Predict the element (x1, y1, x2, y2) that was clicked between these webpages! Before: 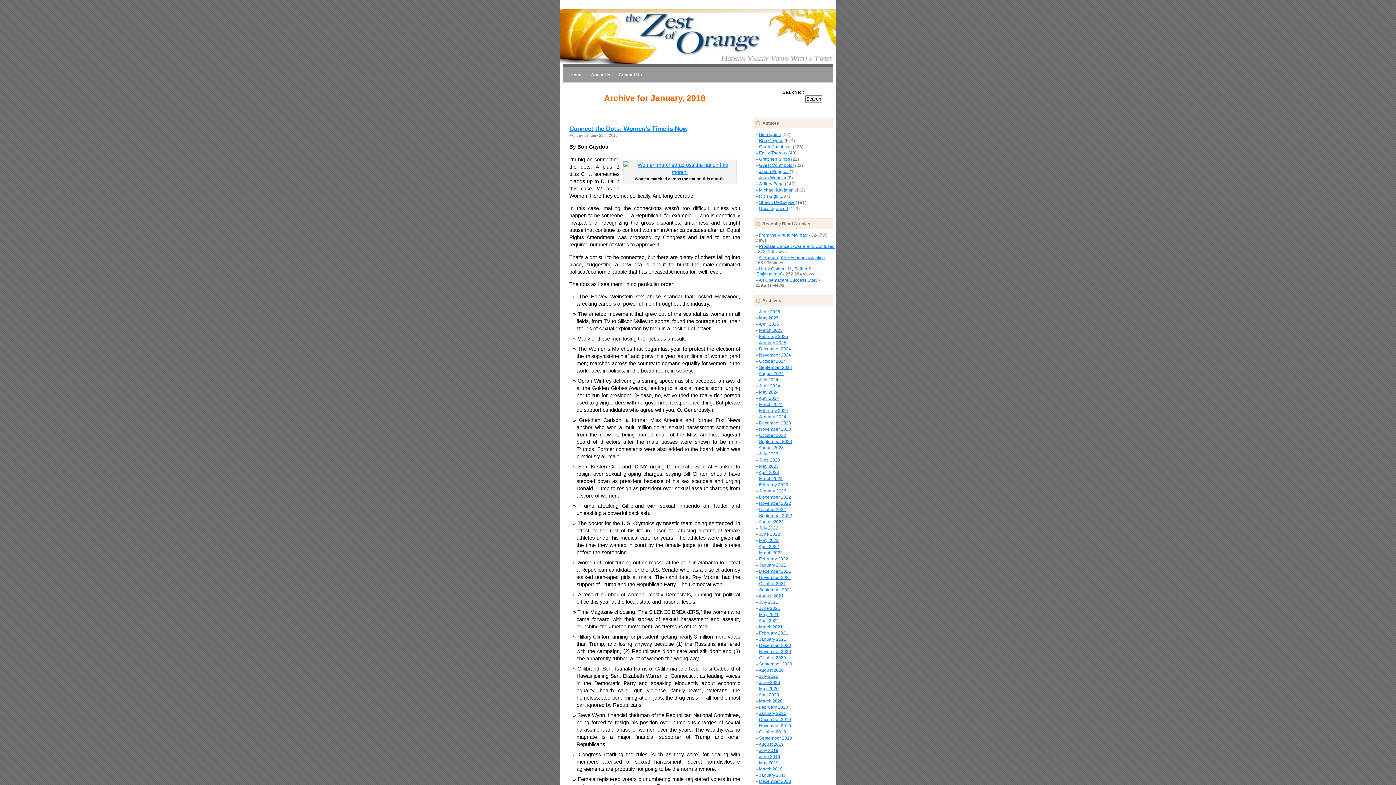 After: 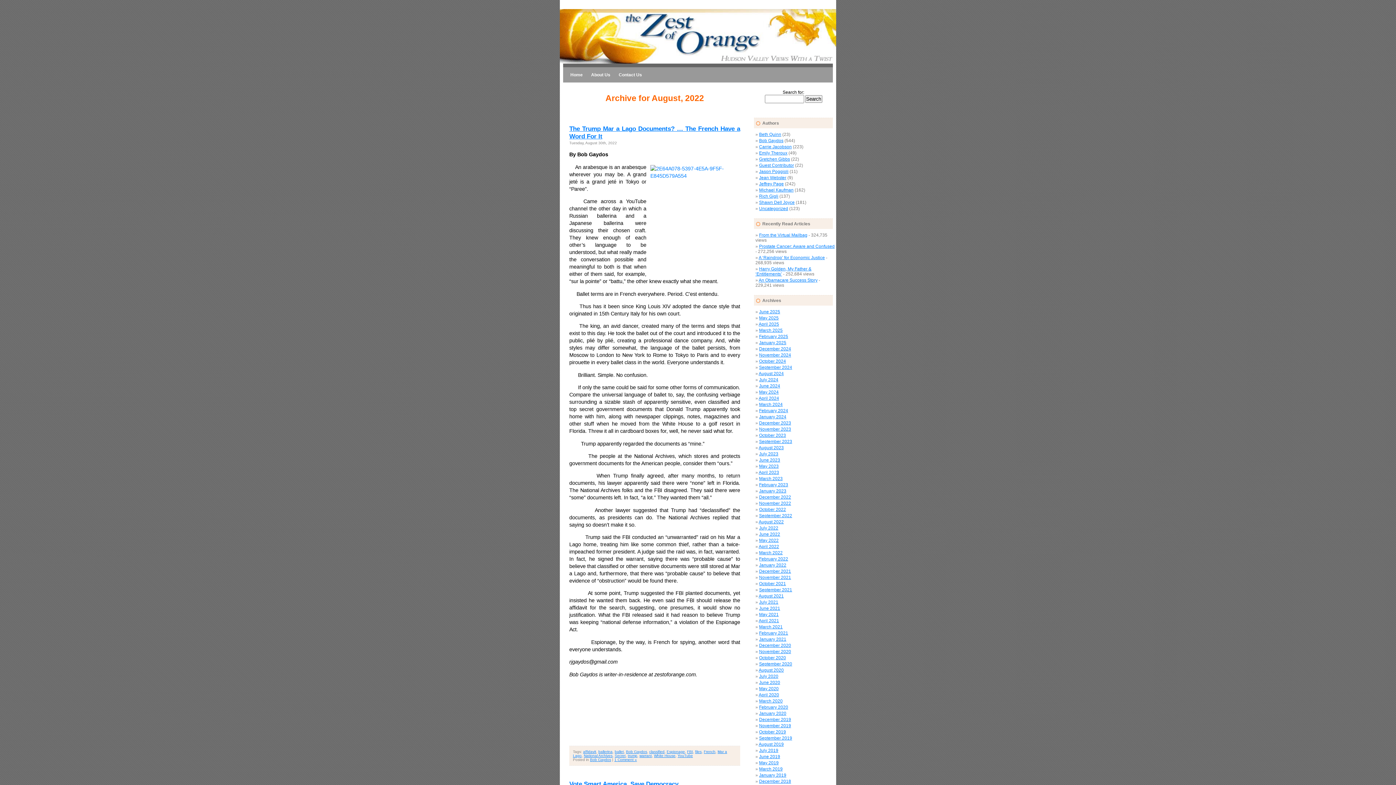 Action: bbox: (758, 519, 784, 524) label: August 2022